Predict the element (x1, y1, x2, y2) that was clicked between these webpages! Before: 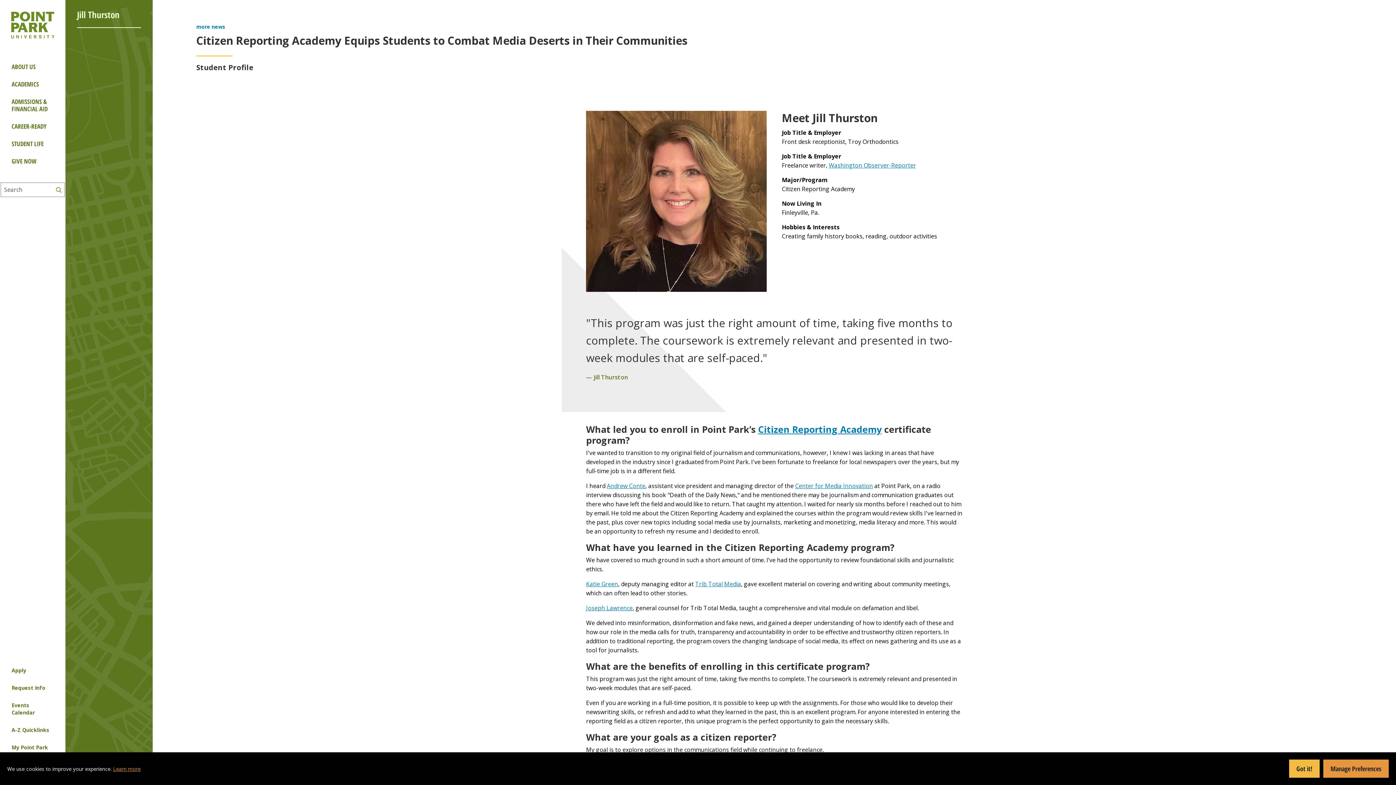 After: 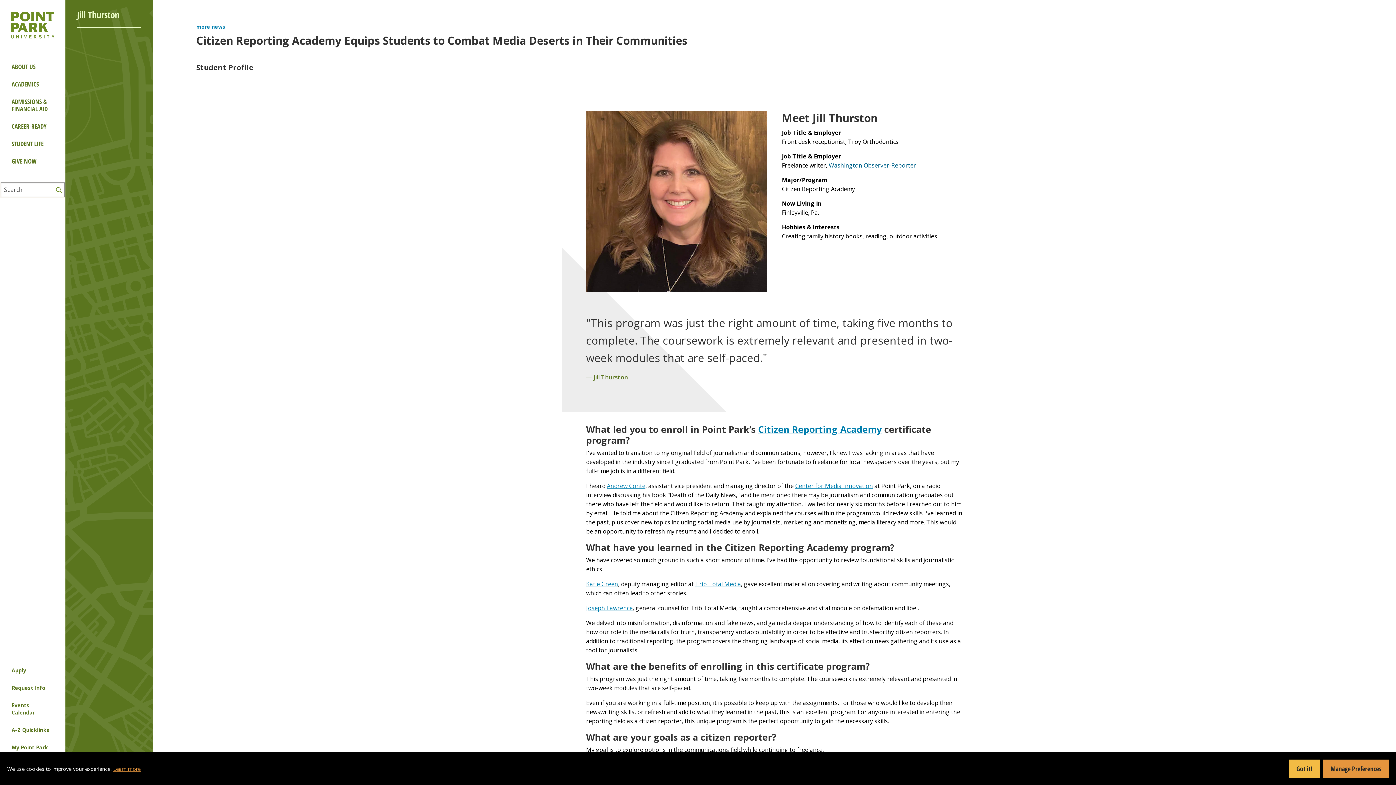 Action: bbox: (828, 161, 916, 169) label: Washington Observer-Reporter